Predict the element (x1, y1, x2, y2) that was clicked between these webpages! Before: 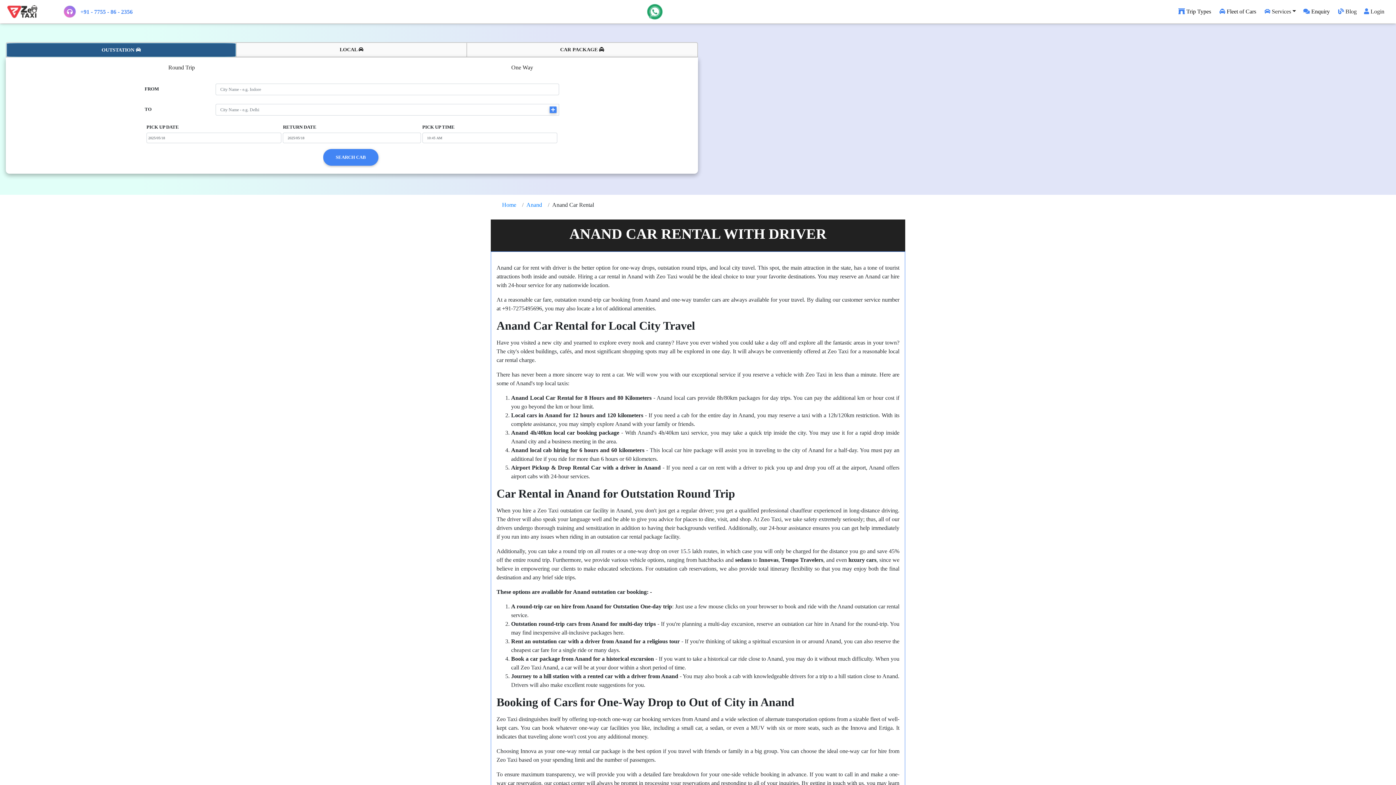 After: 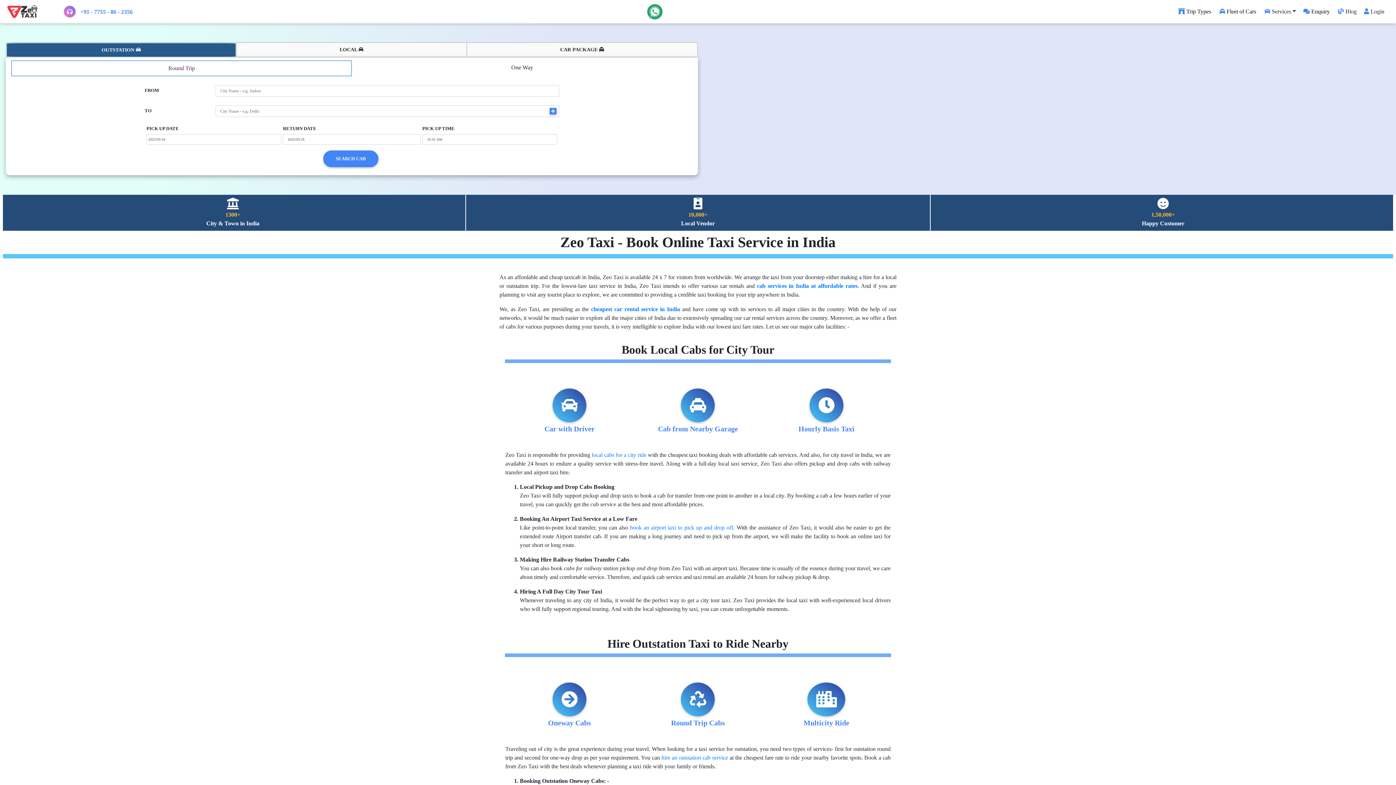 Action: bbox: (5, 2, 40, 20)